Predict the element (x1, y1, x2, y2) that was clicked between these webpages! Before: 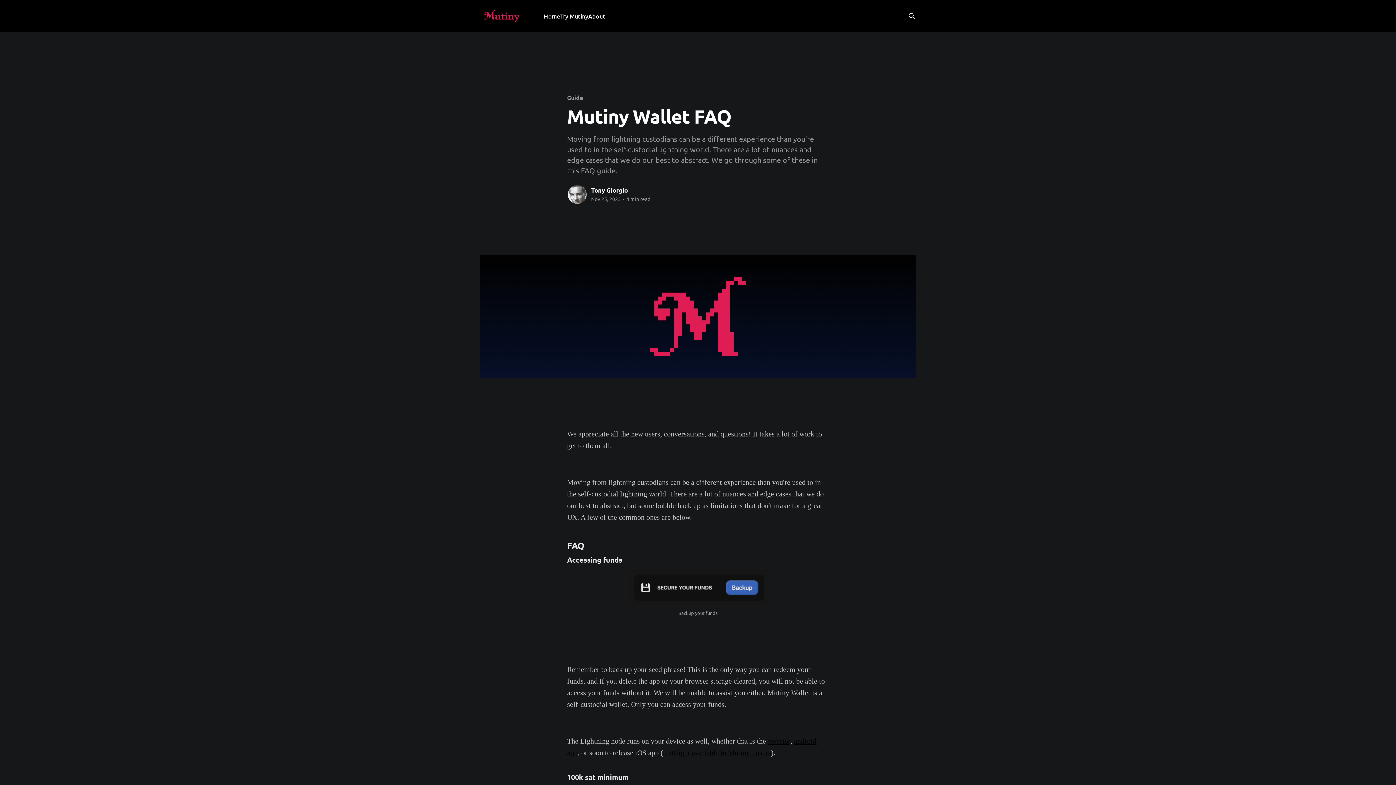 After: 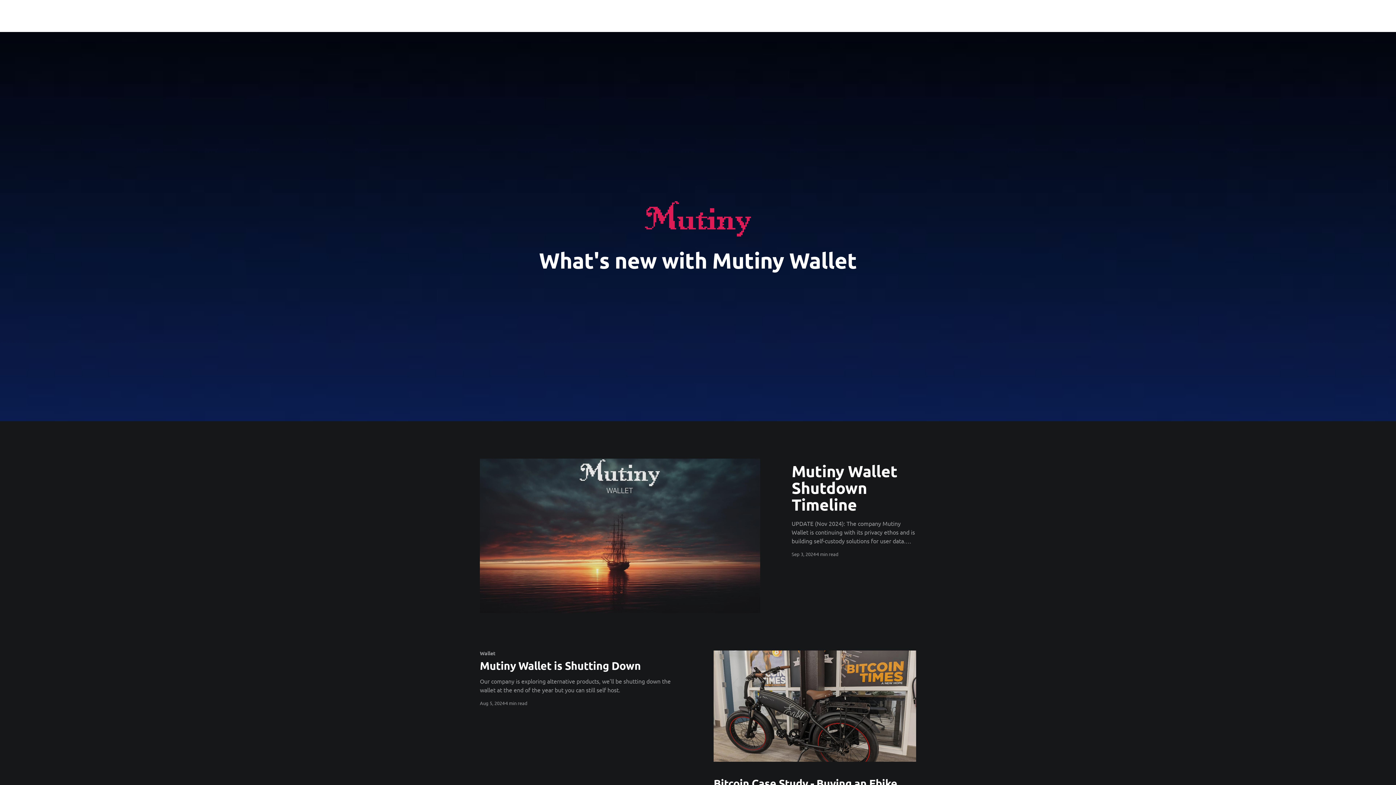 Action: bbox: (480, 8, 523, 23)